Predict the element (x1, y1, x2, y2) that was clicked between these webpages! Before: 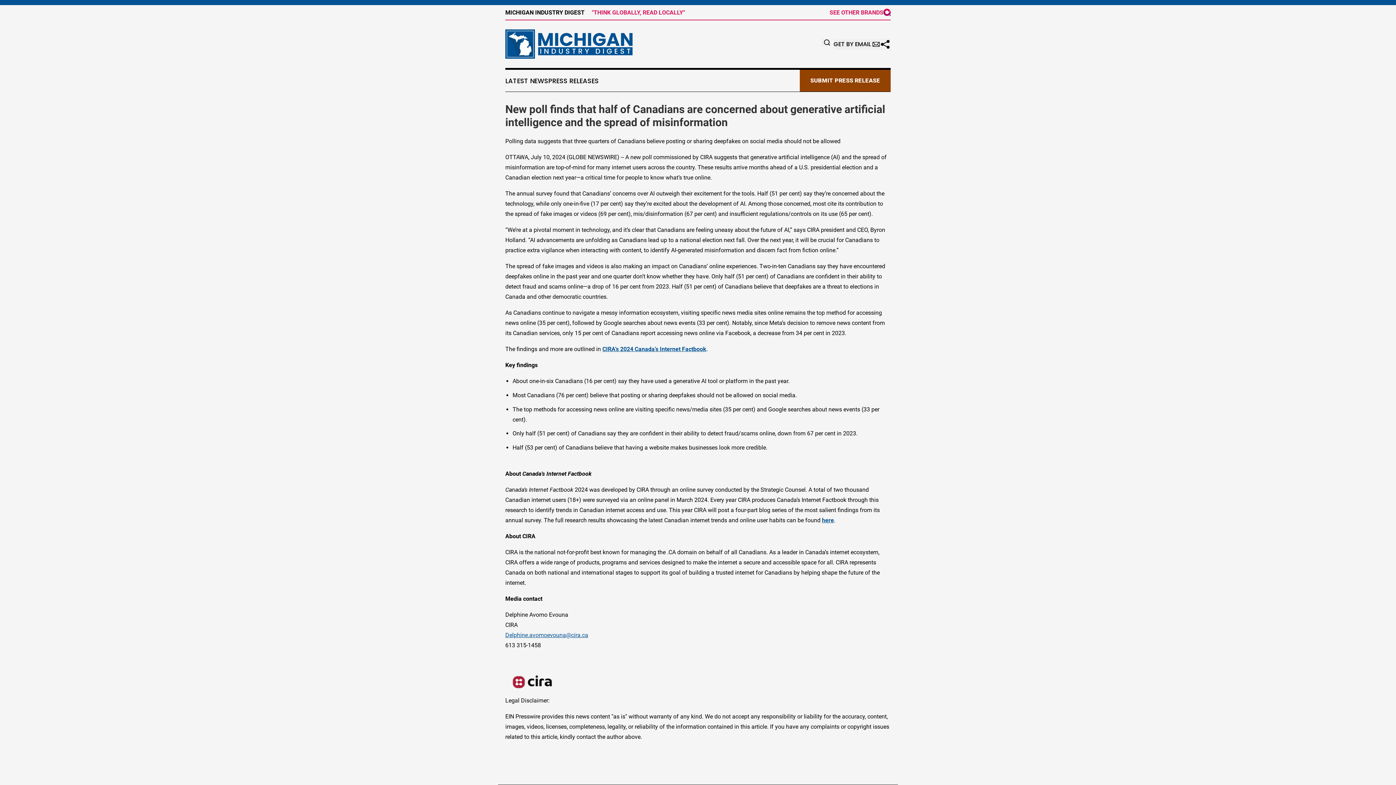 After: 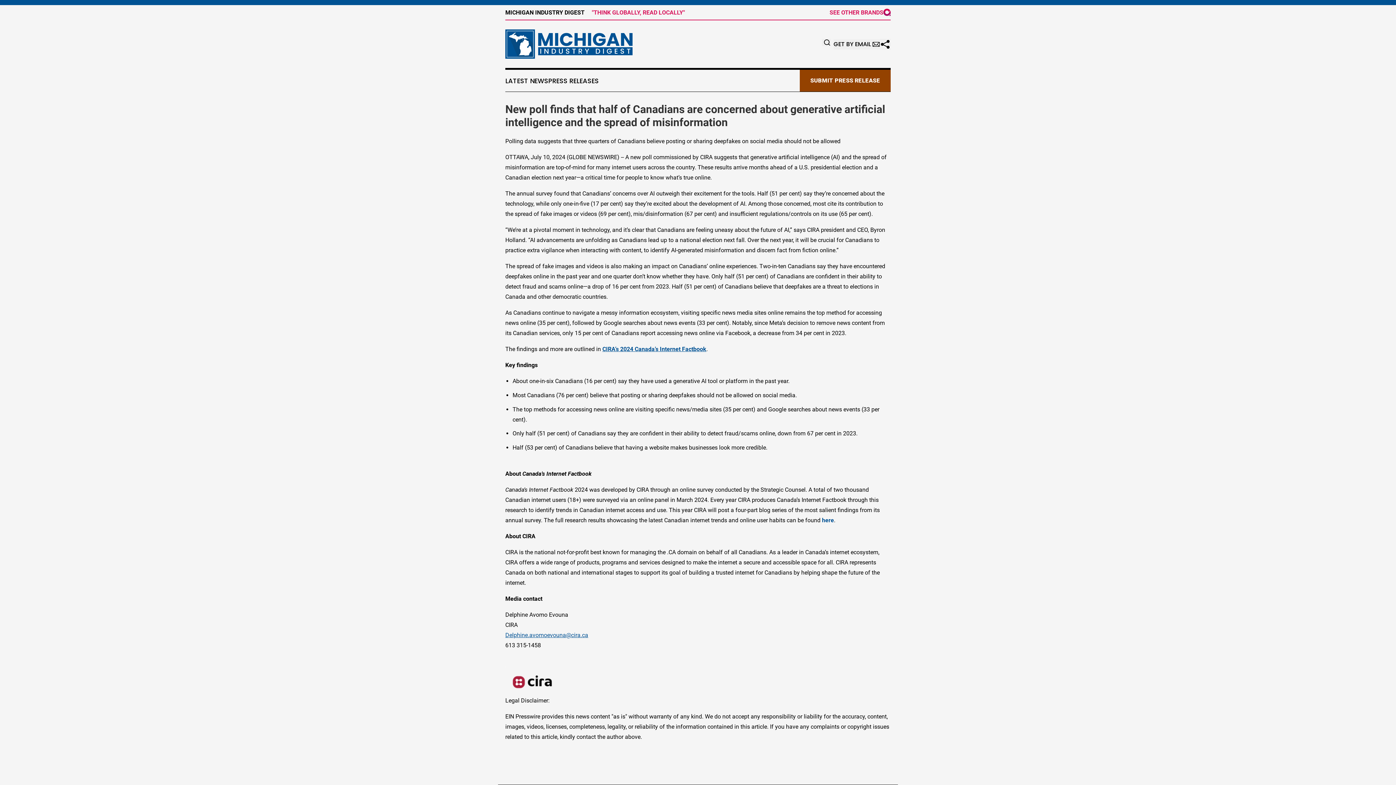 Action: label: here bbox: (822, 517, 834, 524)